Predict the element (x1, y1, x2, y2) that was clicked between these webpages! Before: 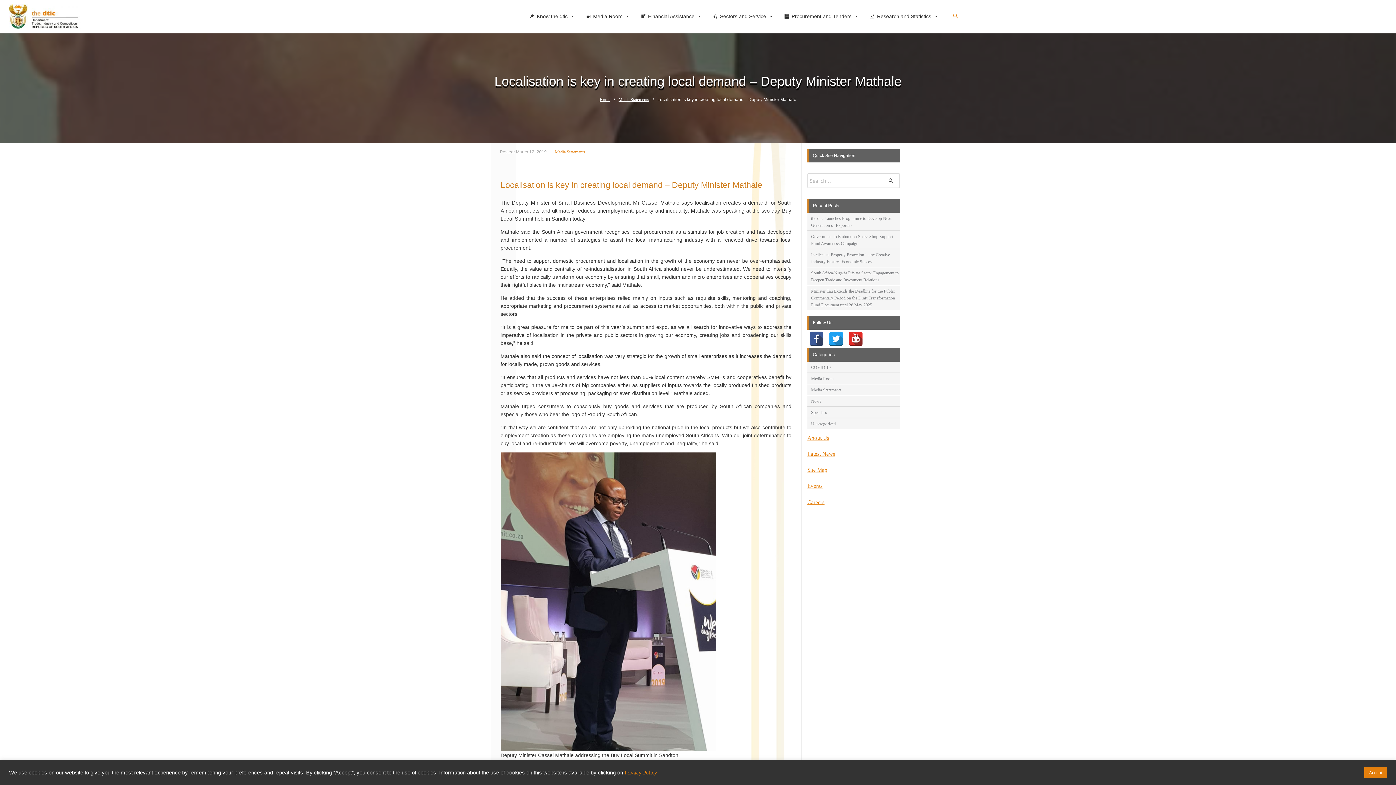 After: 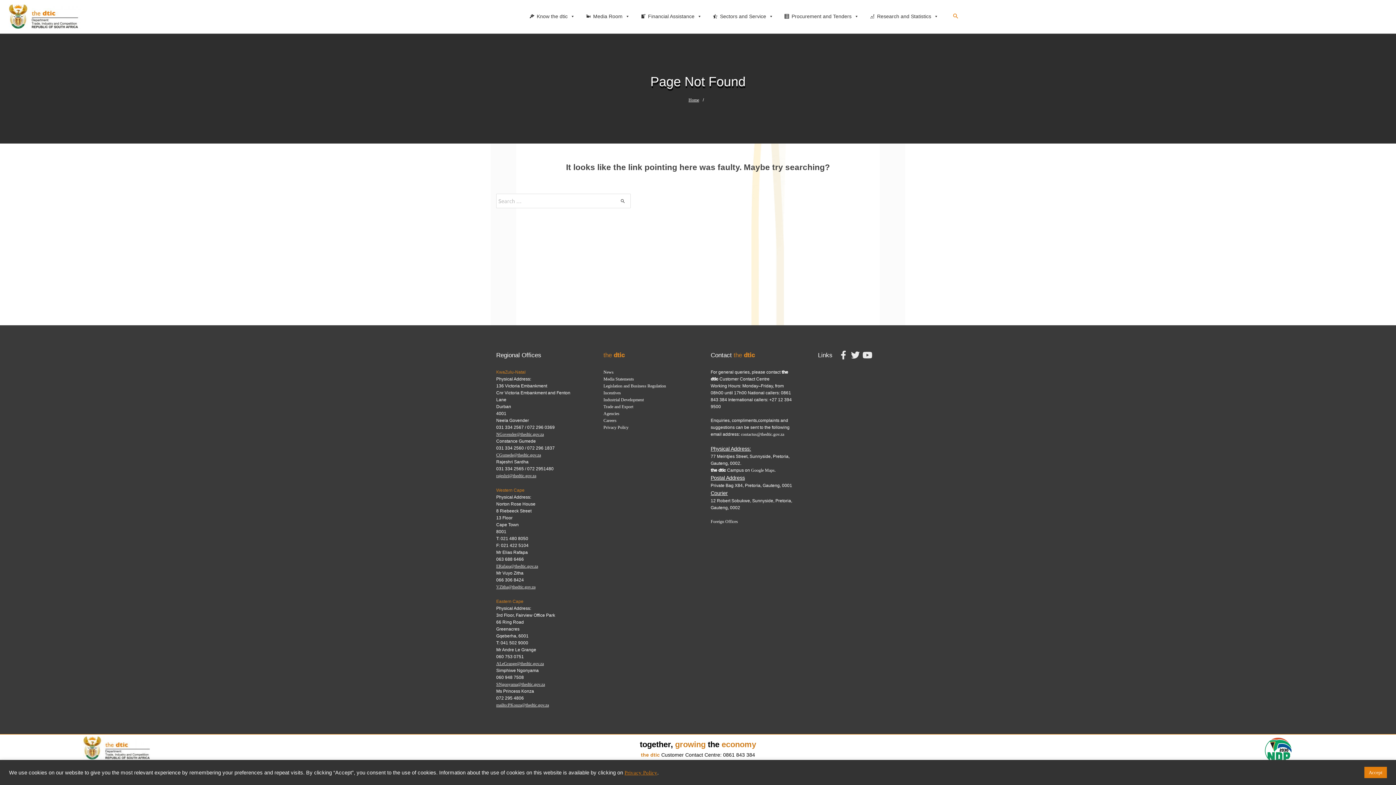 Action: bbox: (807, 451, 835, 457) label: Latest News